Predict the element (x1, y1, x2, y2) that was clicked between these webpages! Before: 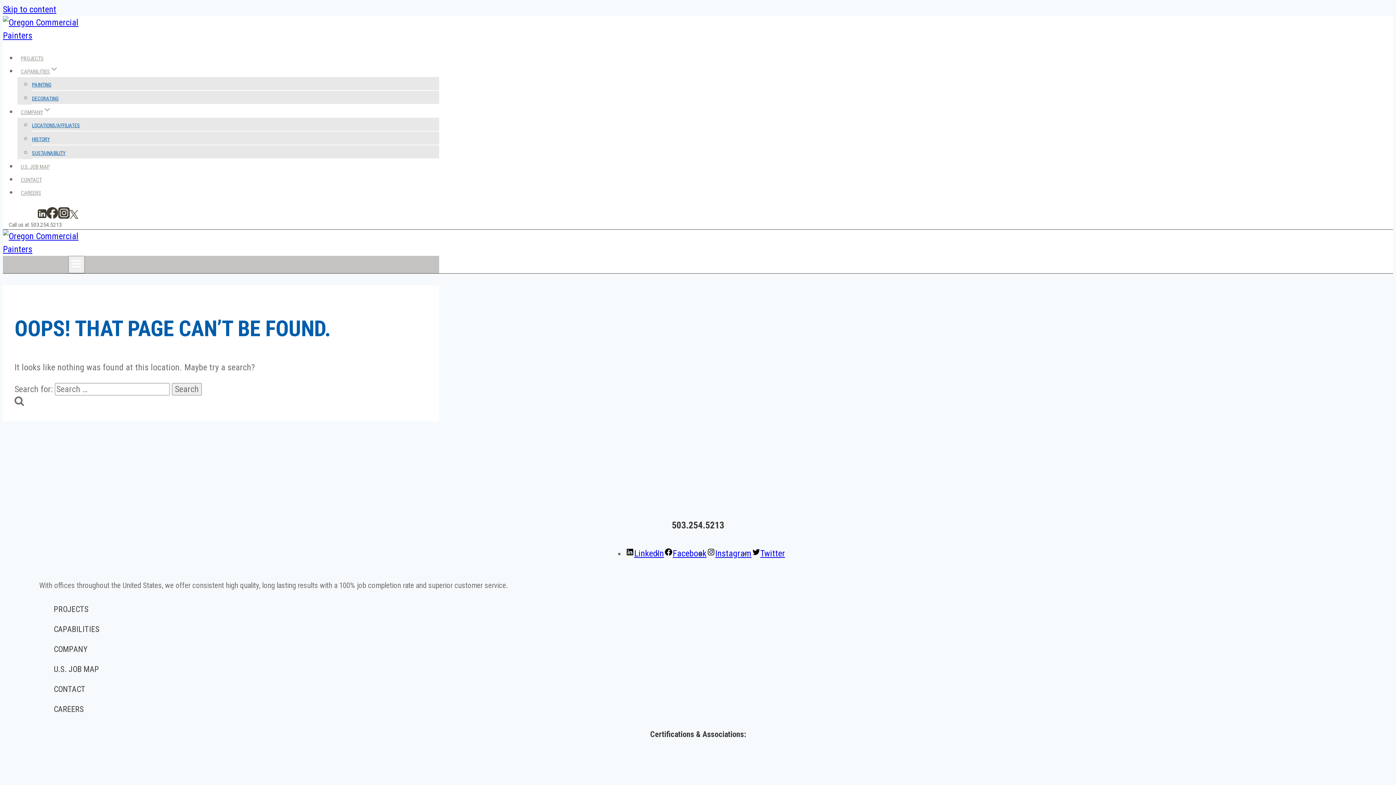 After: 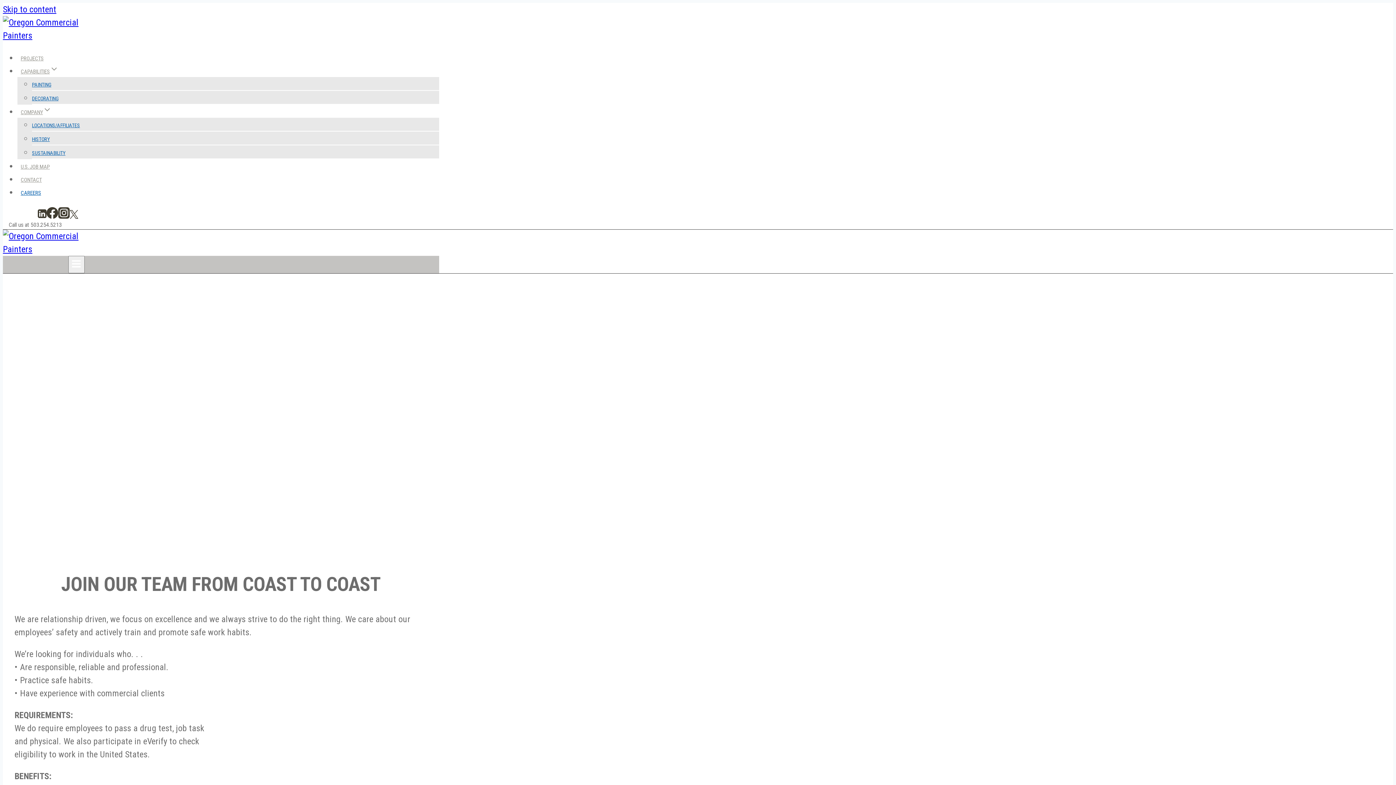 Action: label: CAREERS bbox: (17, 189, 44, 196)